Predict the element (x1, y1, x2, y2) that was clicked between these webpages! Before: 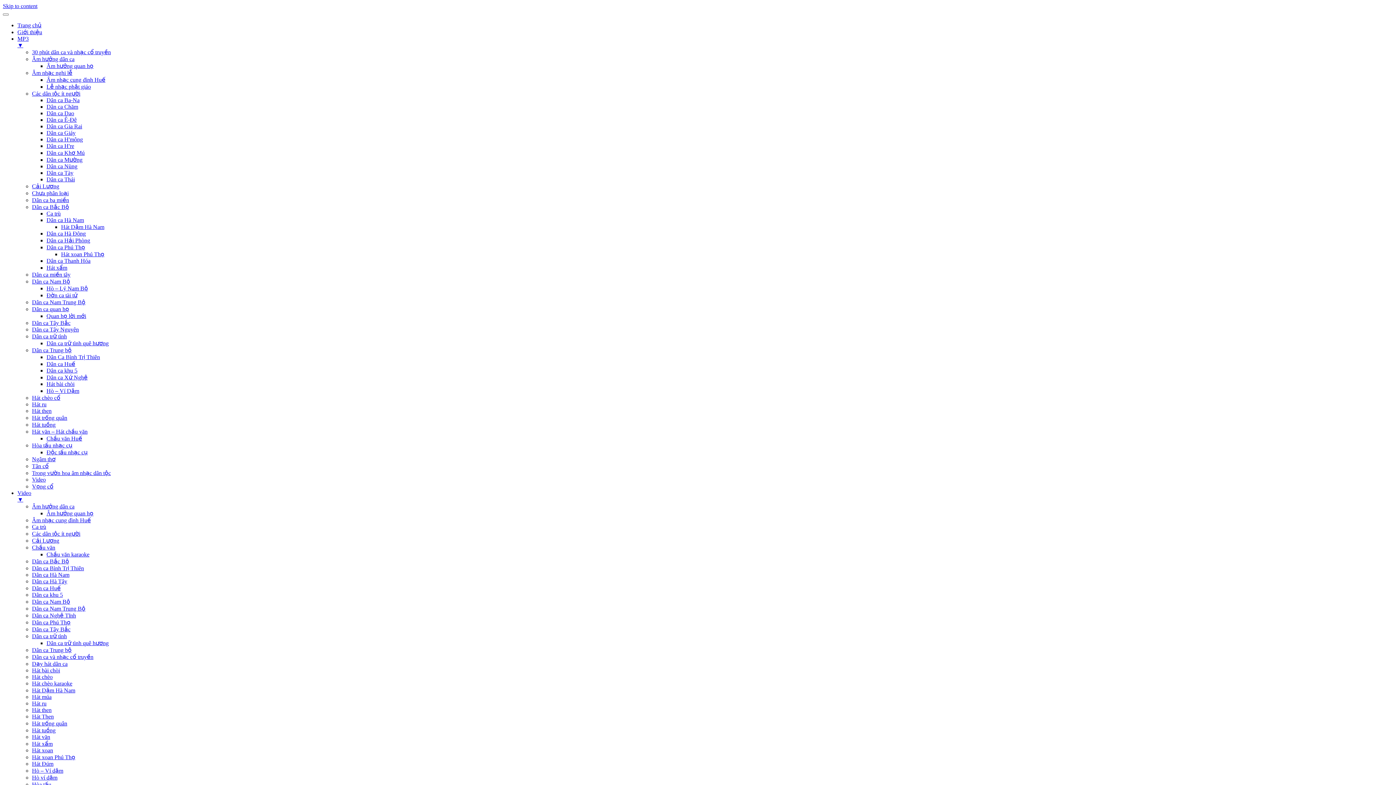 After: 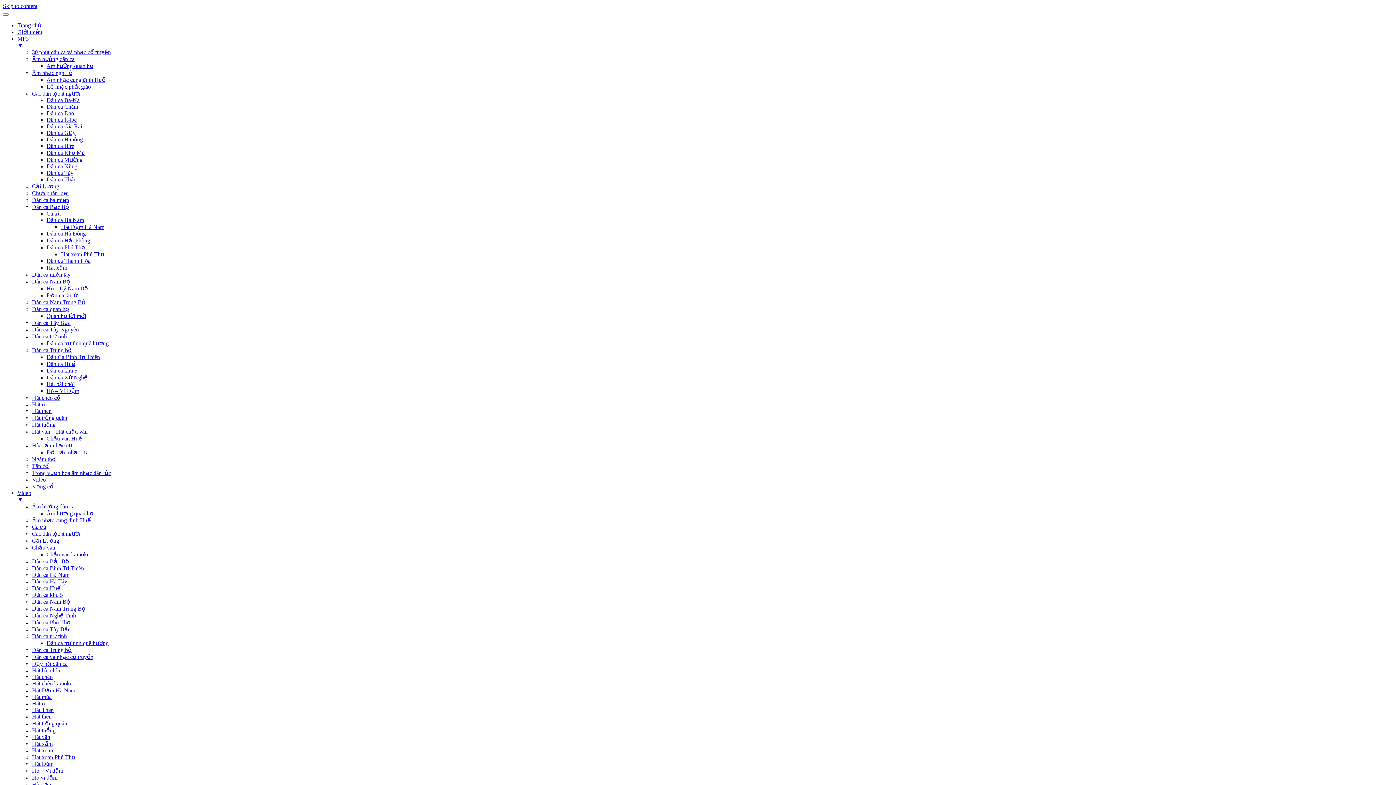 Action: label: Hát chèo cổ bbox: (32, 394, 60, 401)